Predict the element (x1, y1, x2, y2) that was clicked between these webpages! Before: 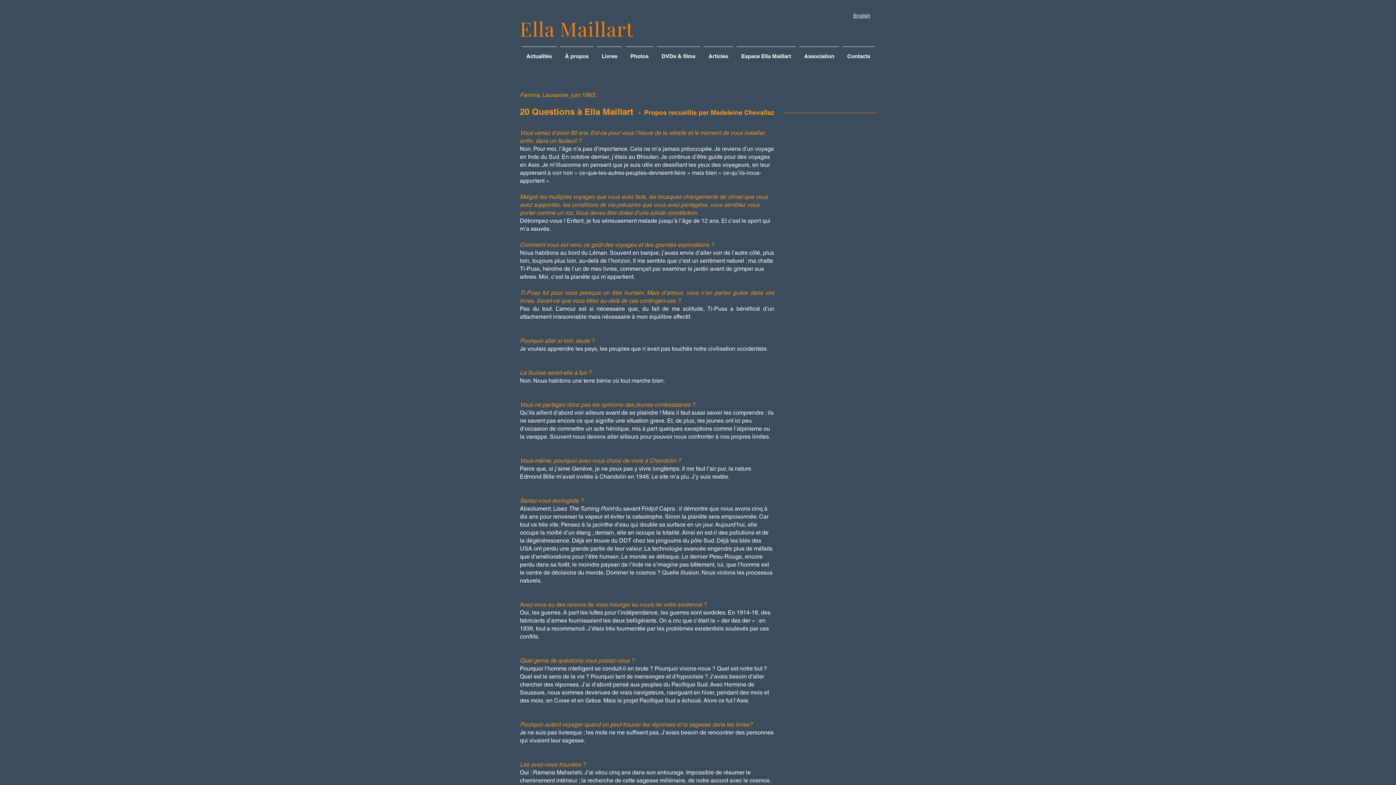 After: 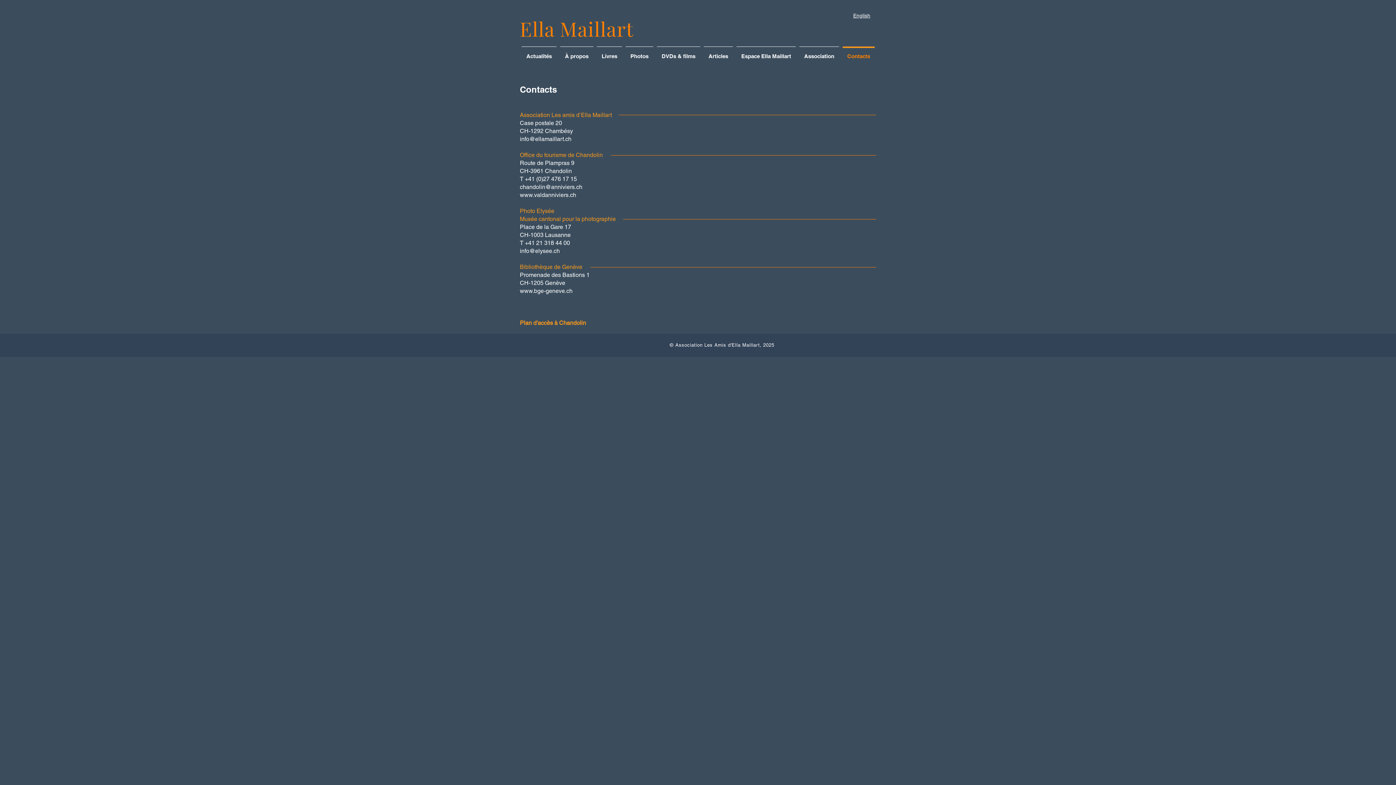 Action: label: Contacts bbox: (841, 46, 876, 59)